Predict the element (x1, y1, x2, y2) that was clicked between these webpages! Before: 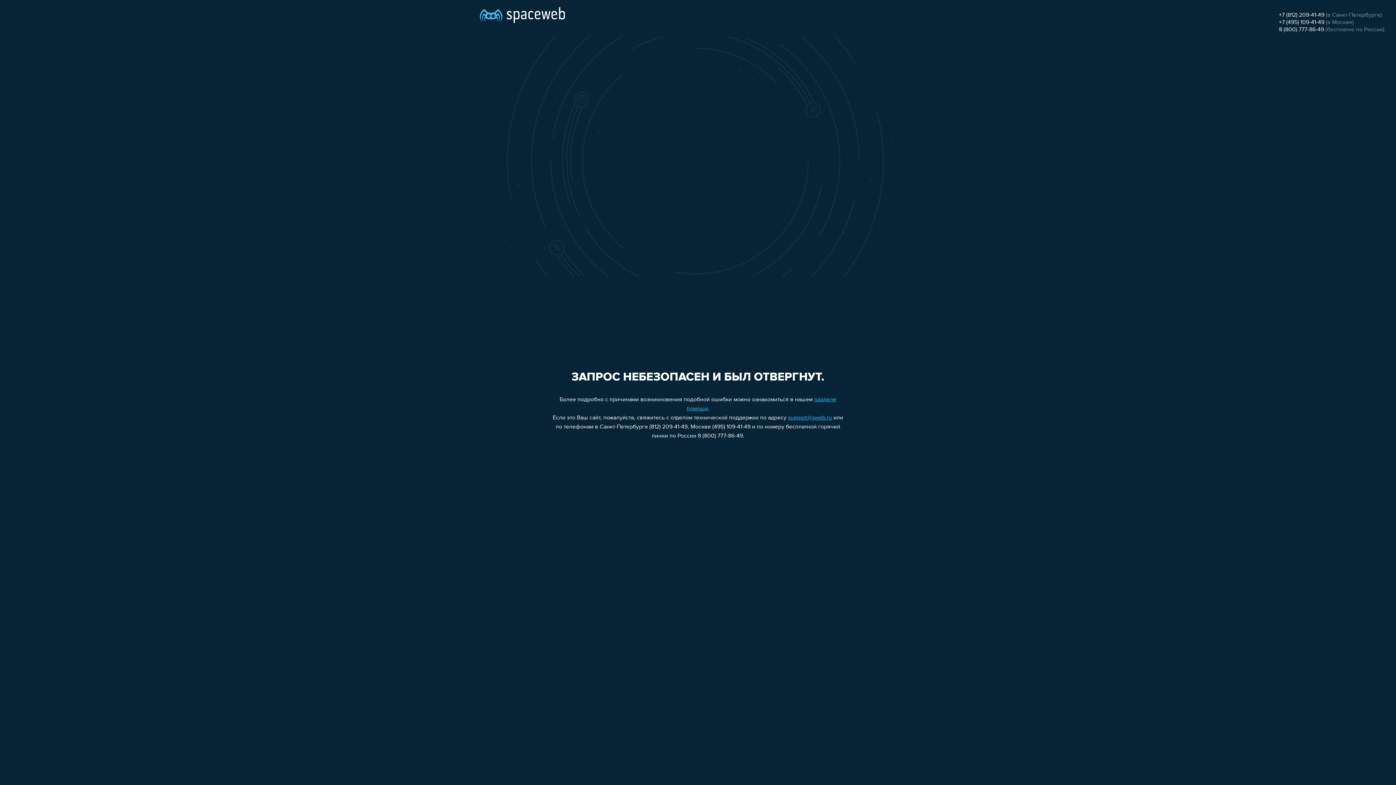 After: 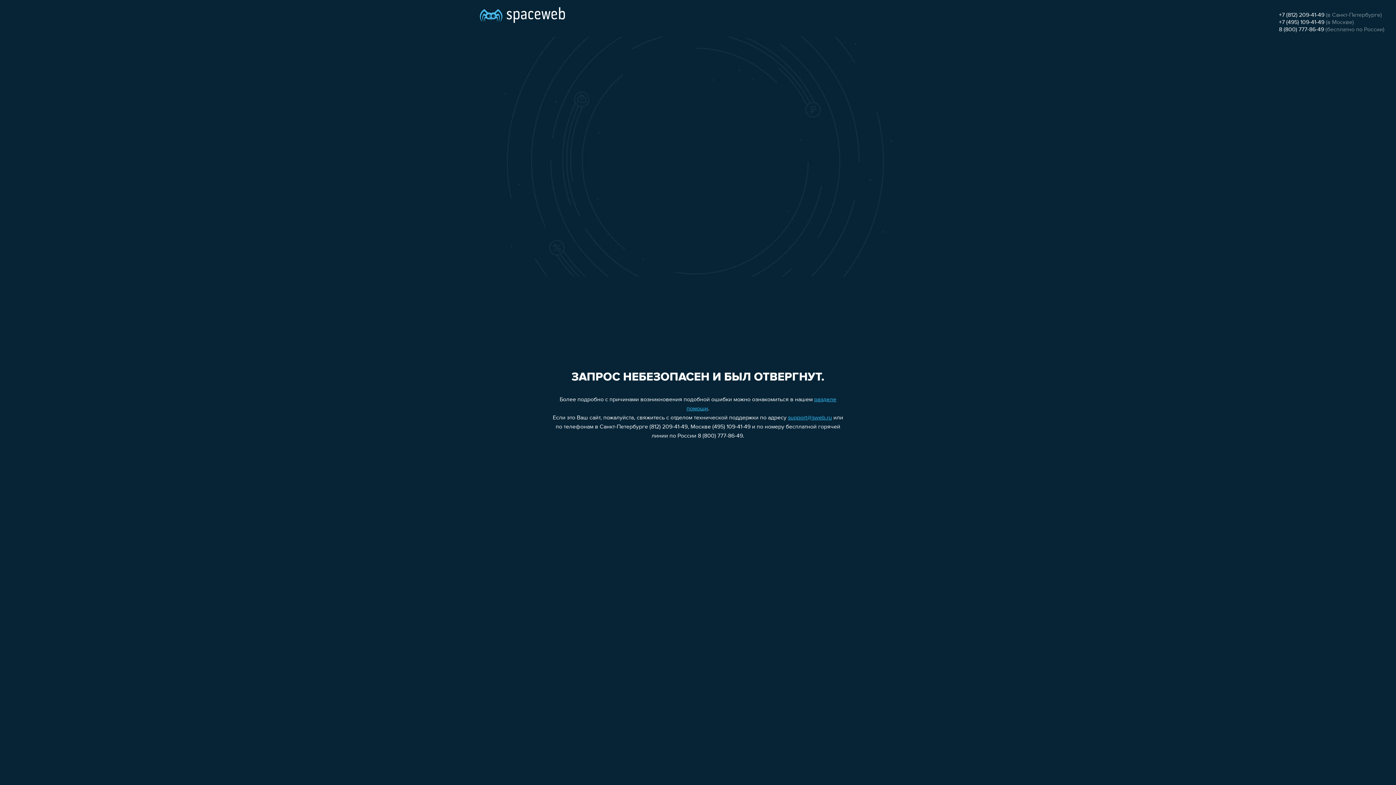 Action: bbox: (1279, 26, 1324, 32) label: 8 (800) 777-86-49